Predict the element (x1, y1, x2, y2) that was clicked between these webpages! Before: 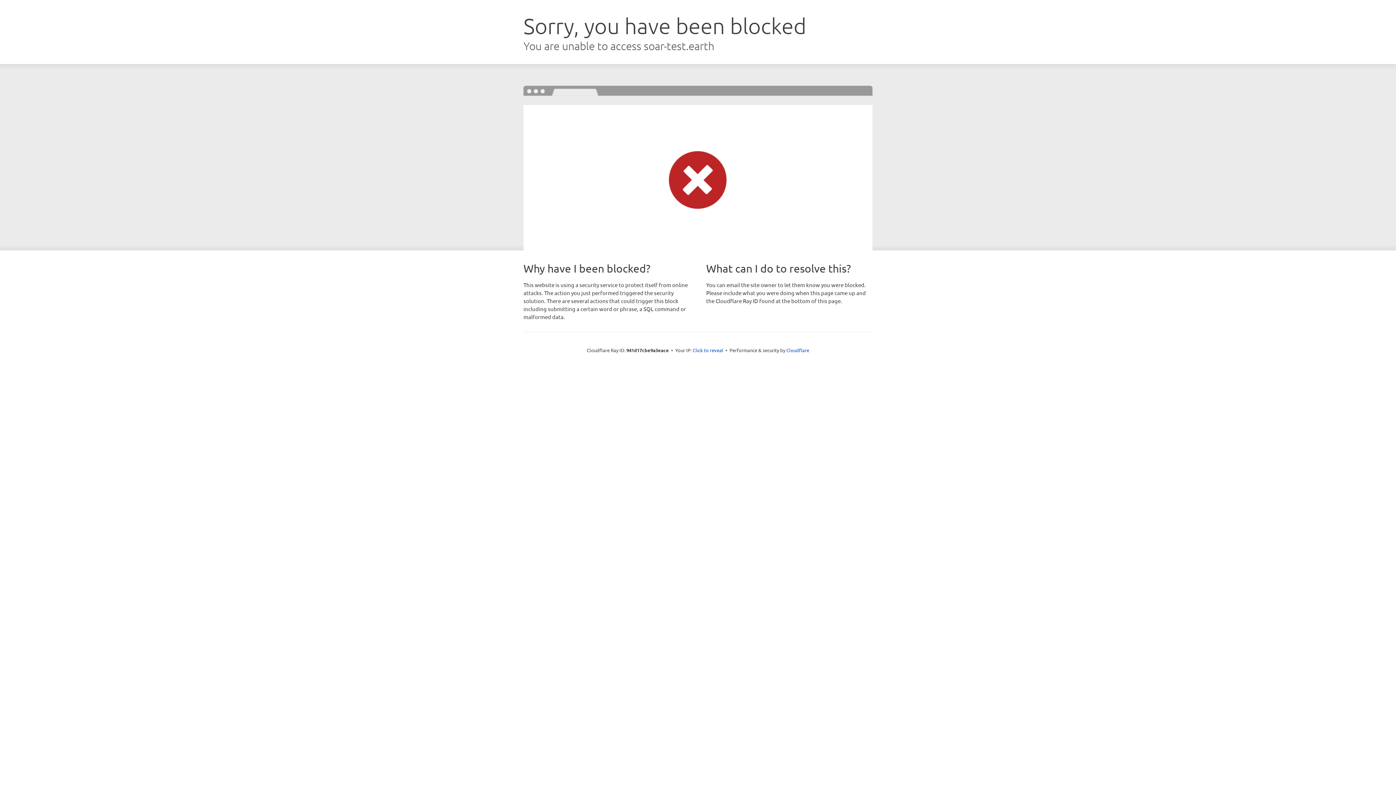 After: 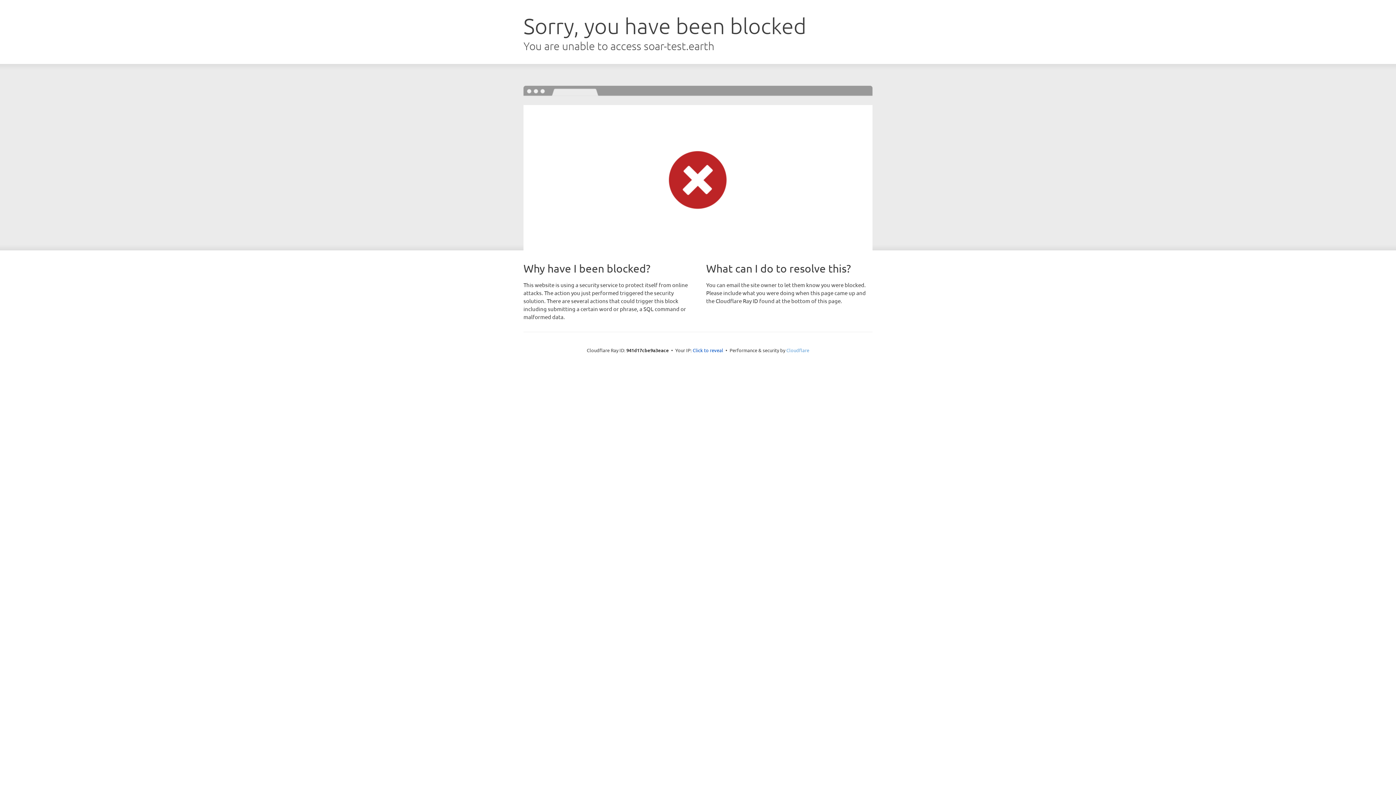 Action: bbox: (786, 347, 809, 353) label: Cloudflare